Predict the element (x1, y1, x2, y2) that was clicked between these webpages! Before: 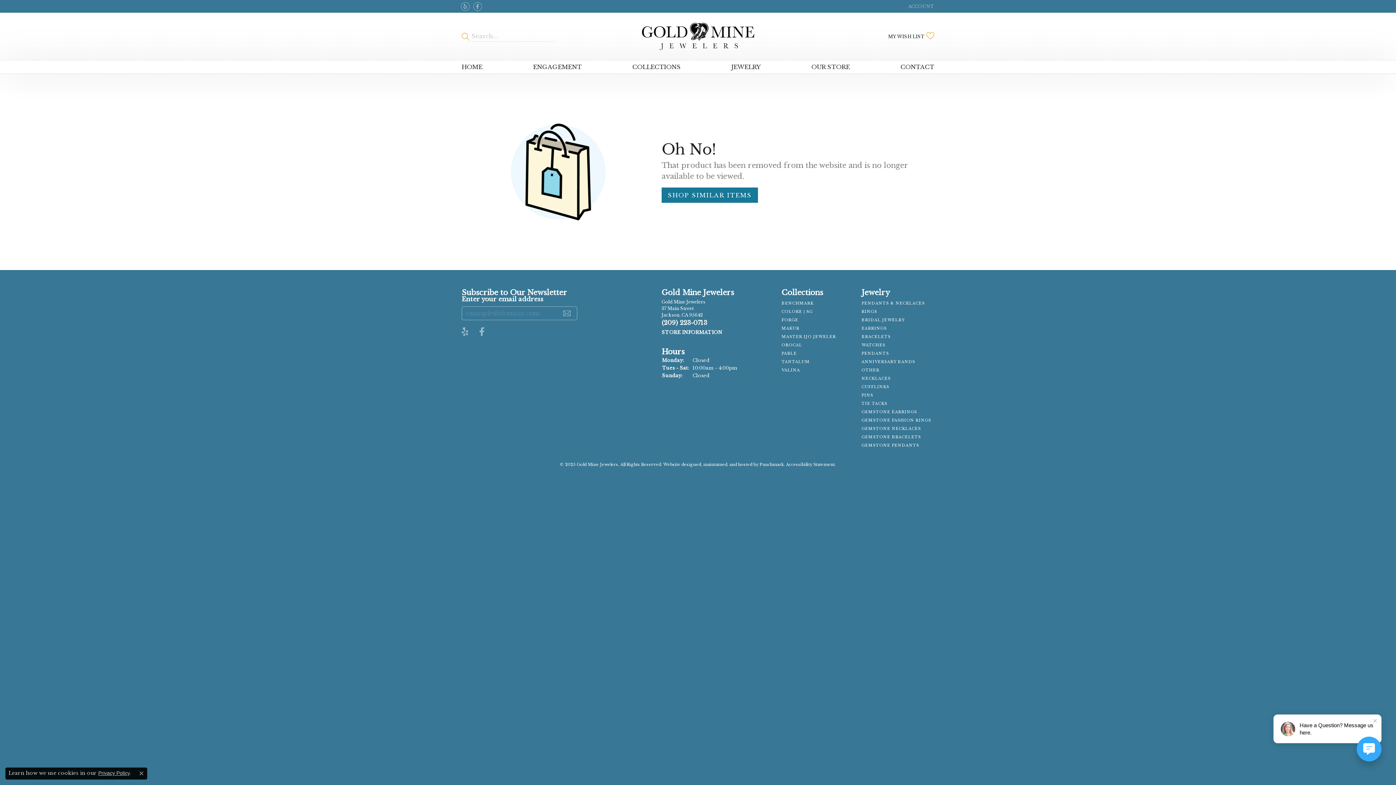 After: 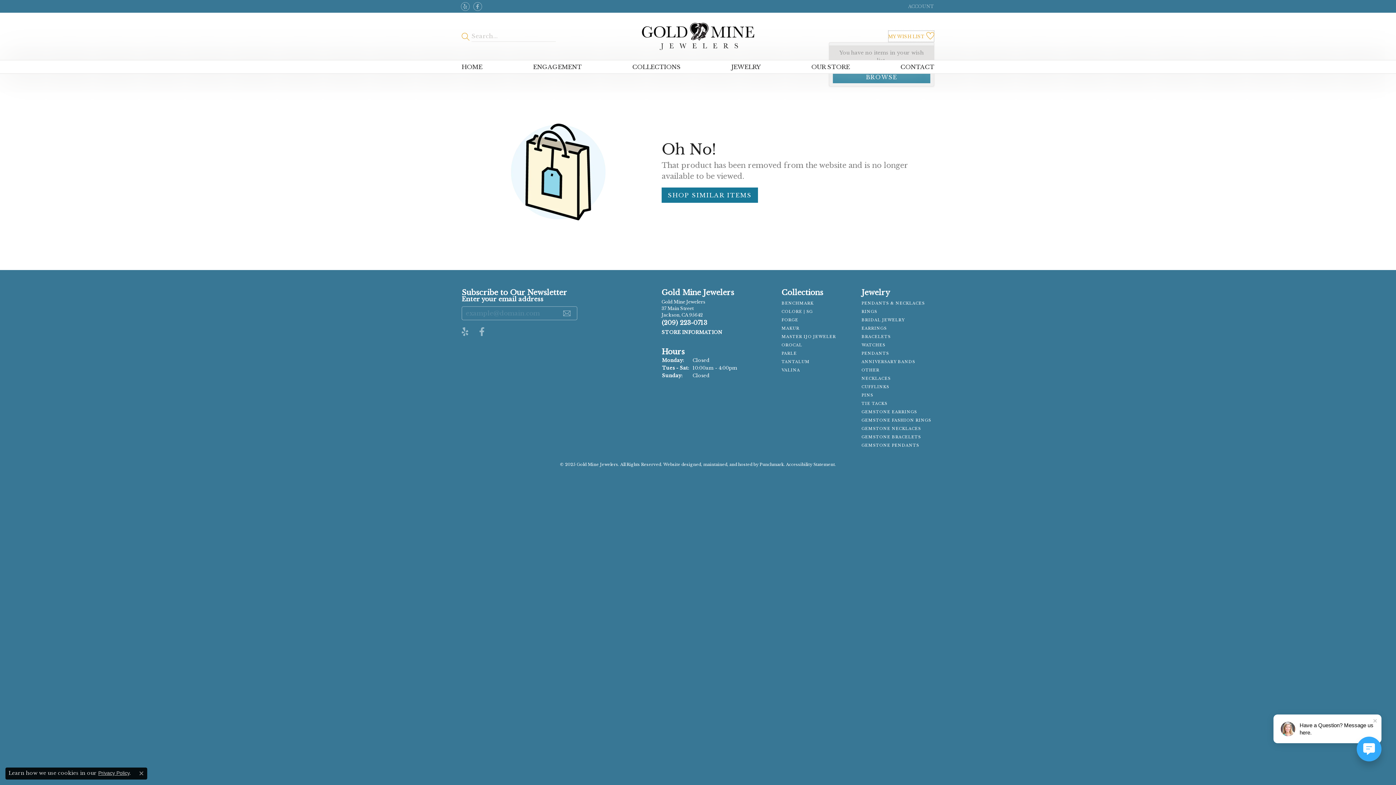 Action: label: My Wish List bbox: (888, 30, 934, 42)